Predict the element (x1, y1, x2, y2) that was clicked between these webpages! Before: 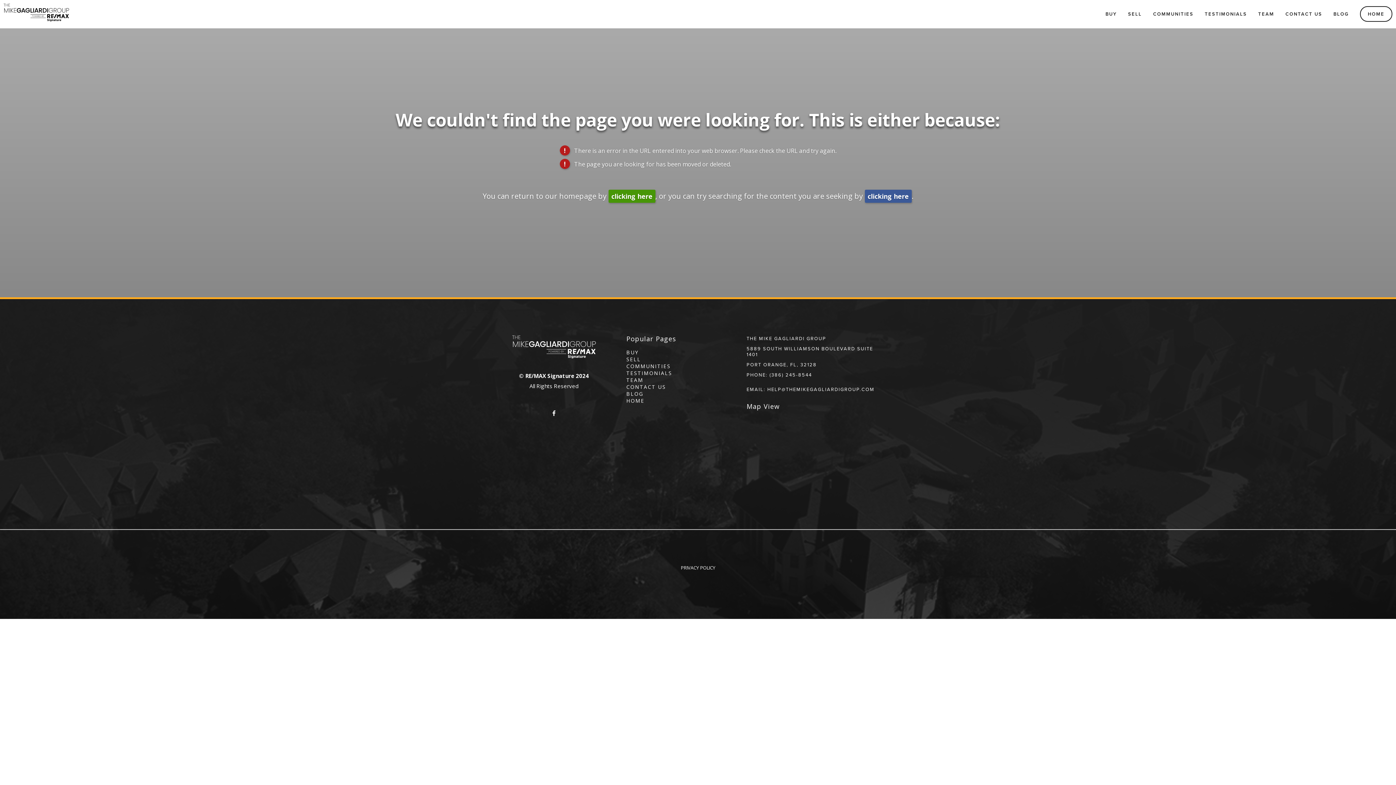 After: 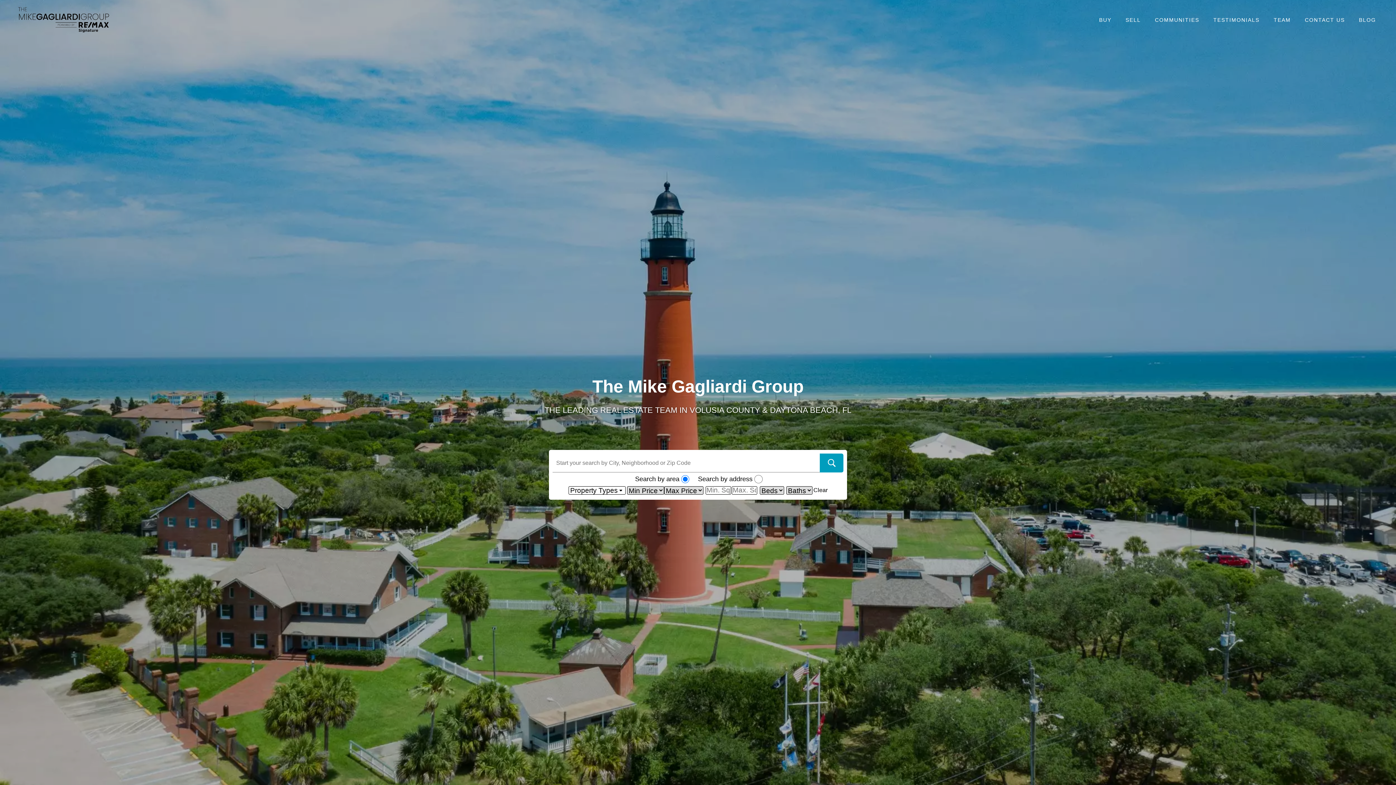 Action: bbox: (3, 3, 69, 24)